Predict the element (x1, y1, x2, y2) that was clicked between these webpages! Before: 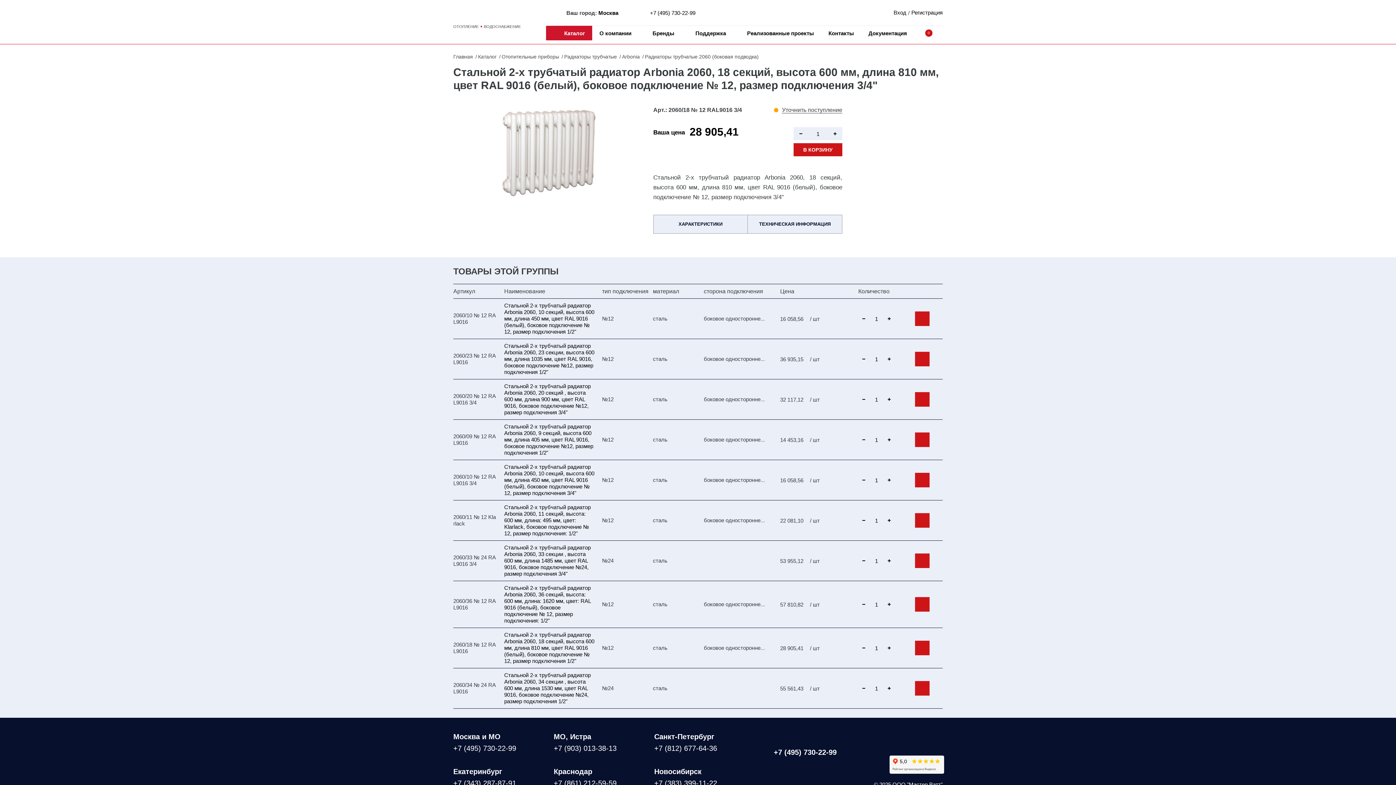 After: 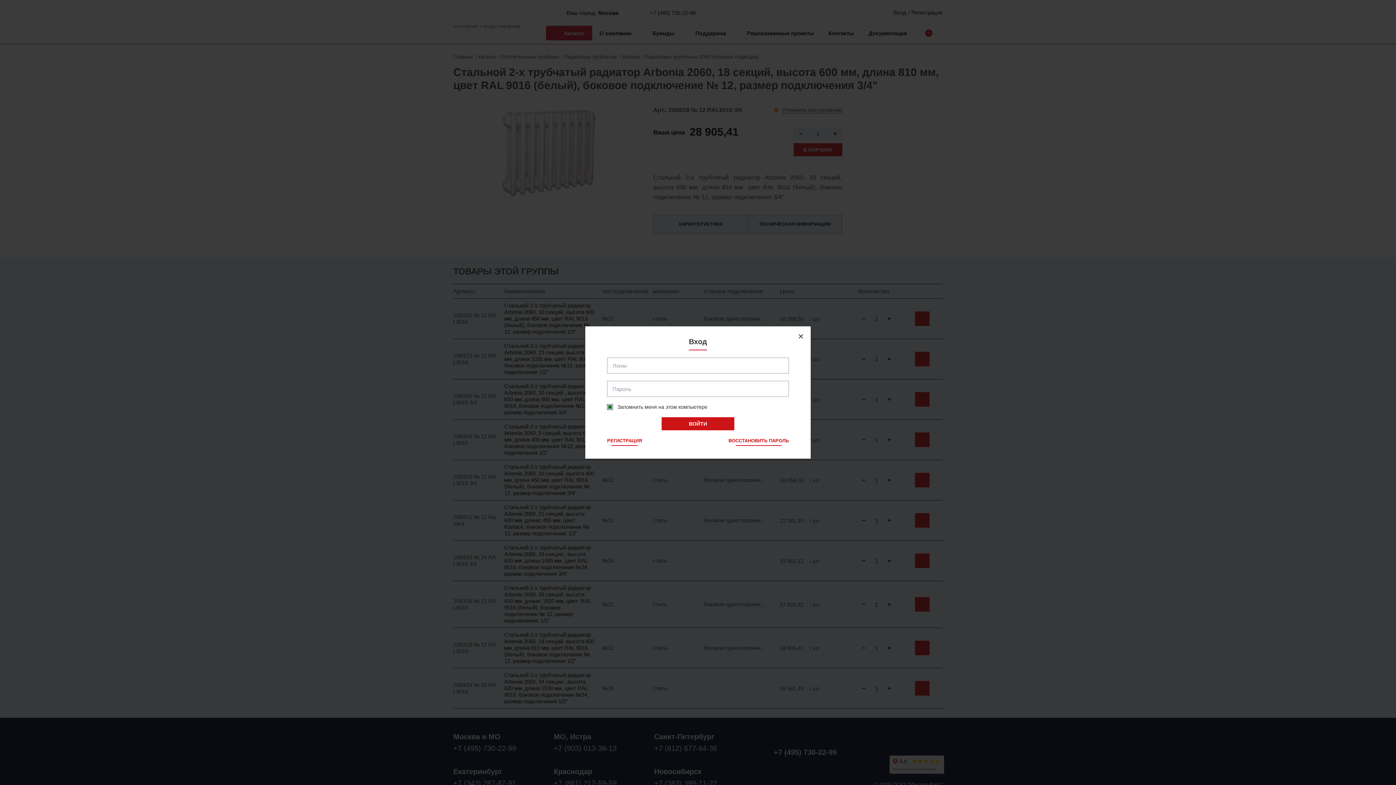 Action: bbox: (893, 6, 906, 19) label: Вход